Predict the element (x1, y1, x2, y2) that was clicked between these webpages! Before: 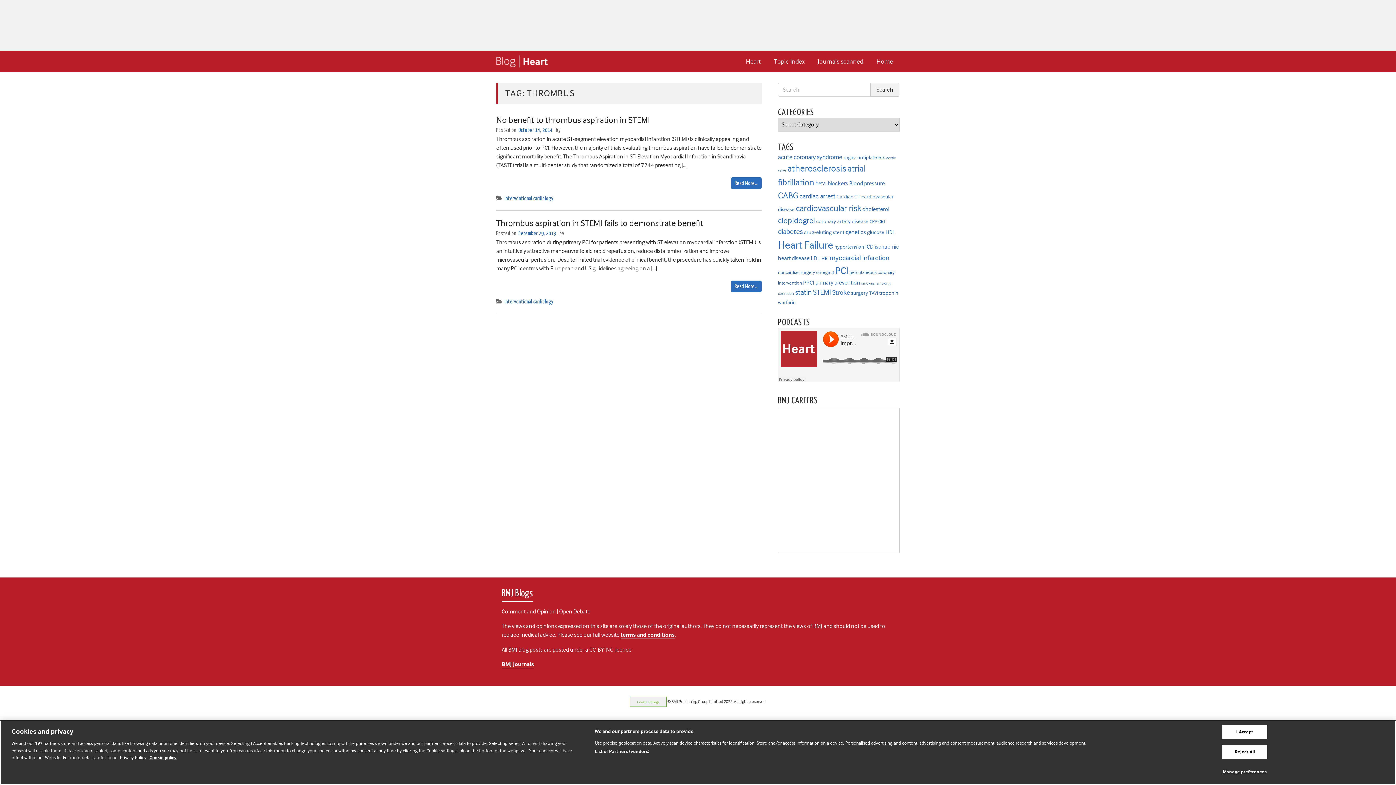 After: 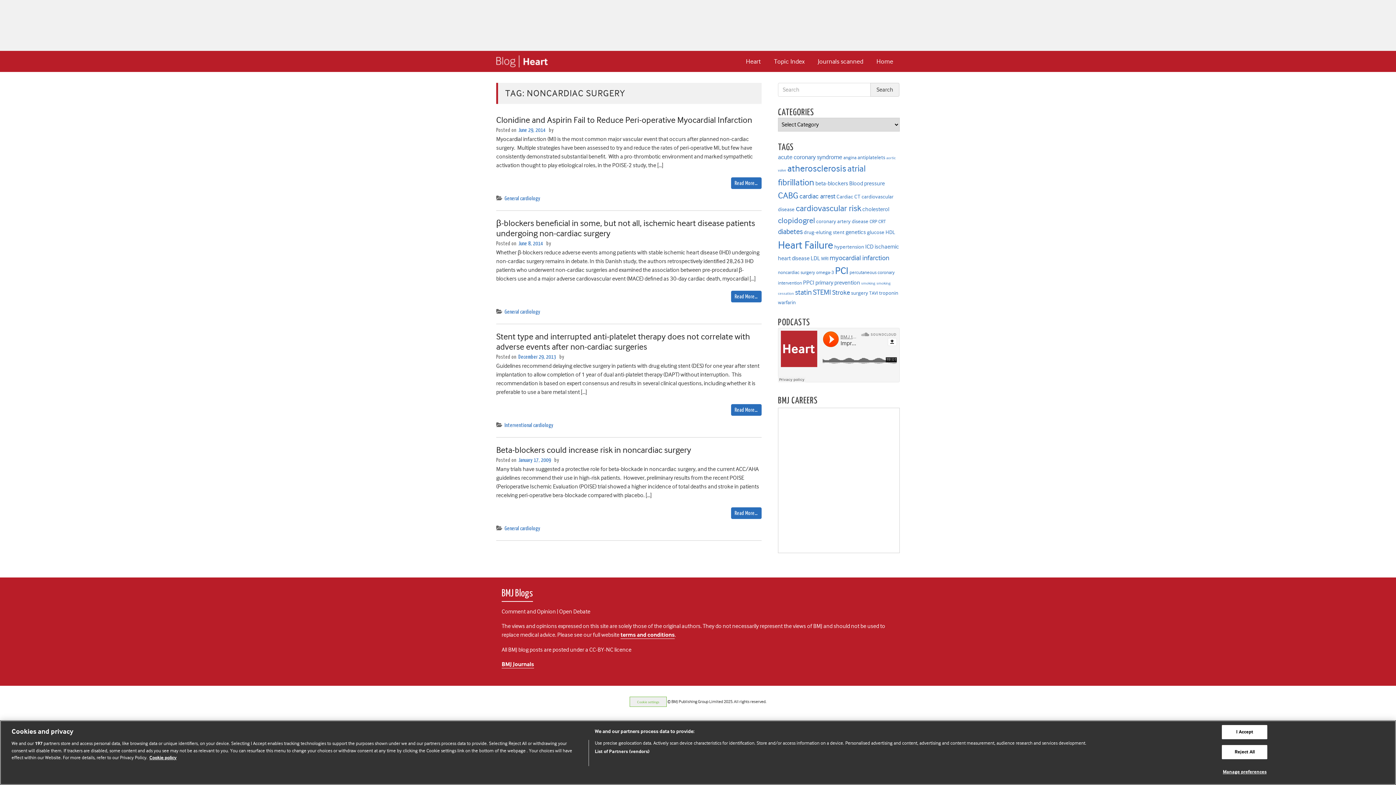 Action: bbox: (778, 269, 815, 275) label: noncardiac surgery (4 items)